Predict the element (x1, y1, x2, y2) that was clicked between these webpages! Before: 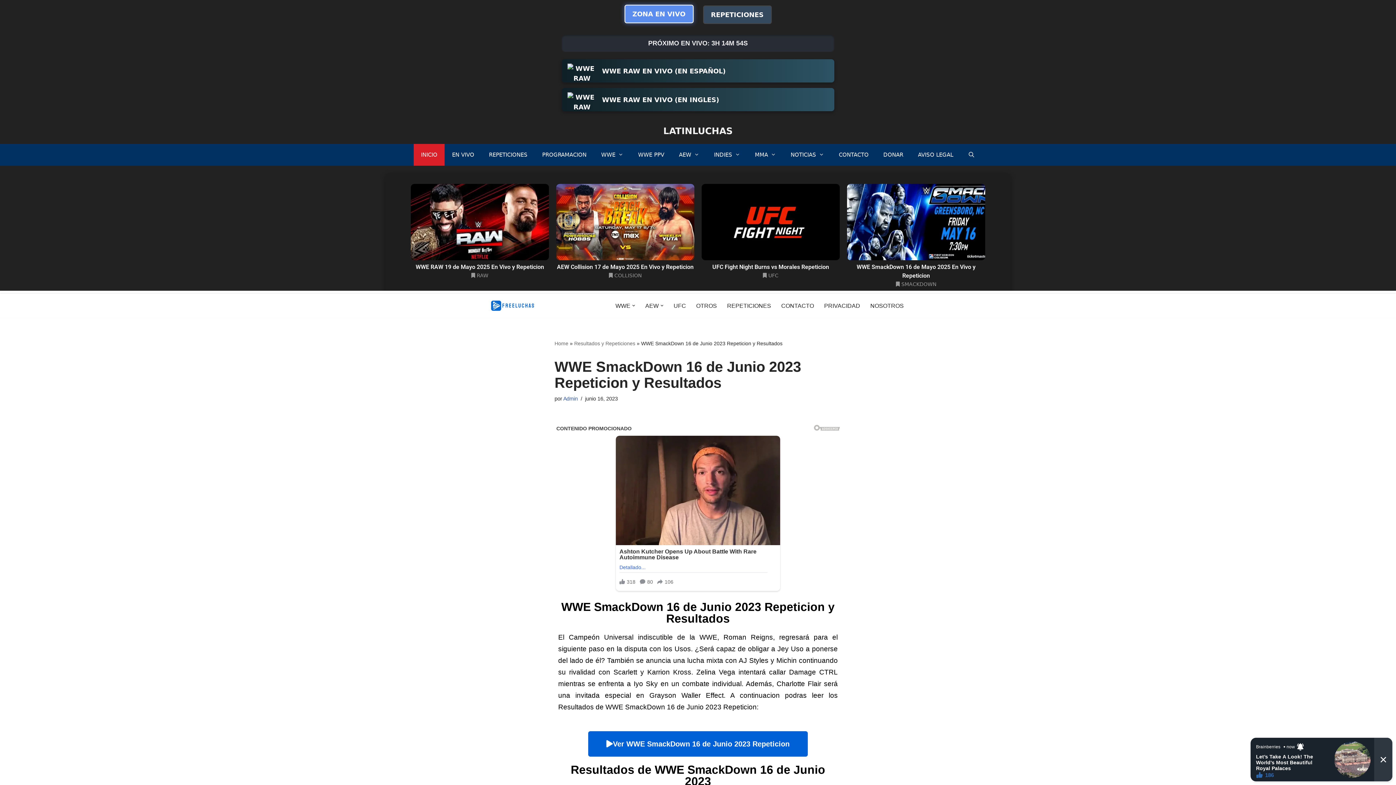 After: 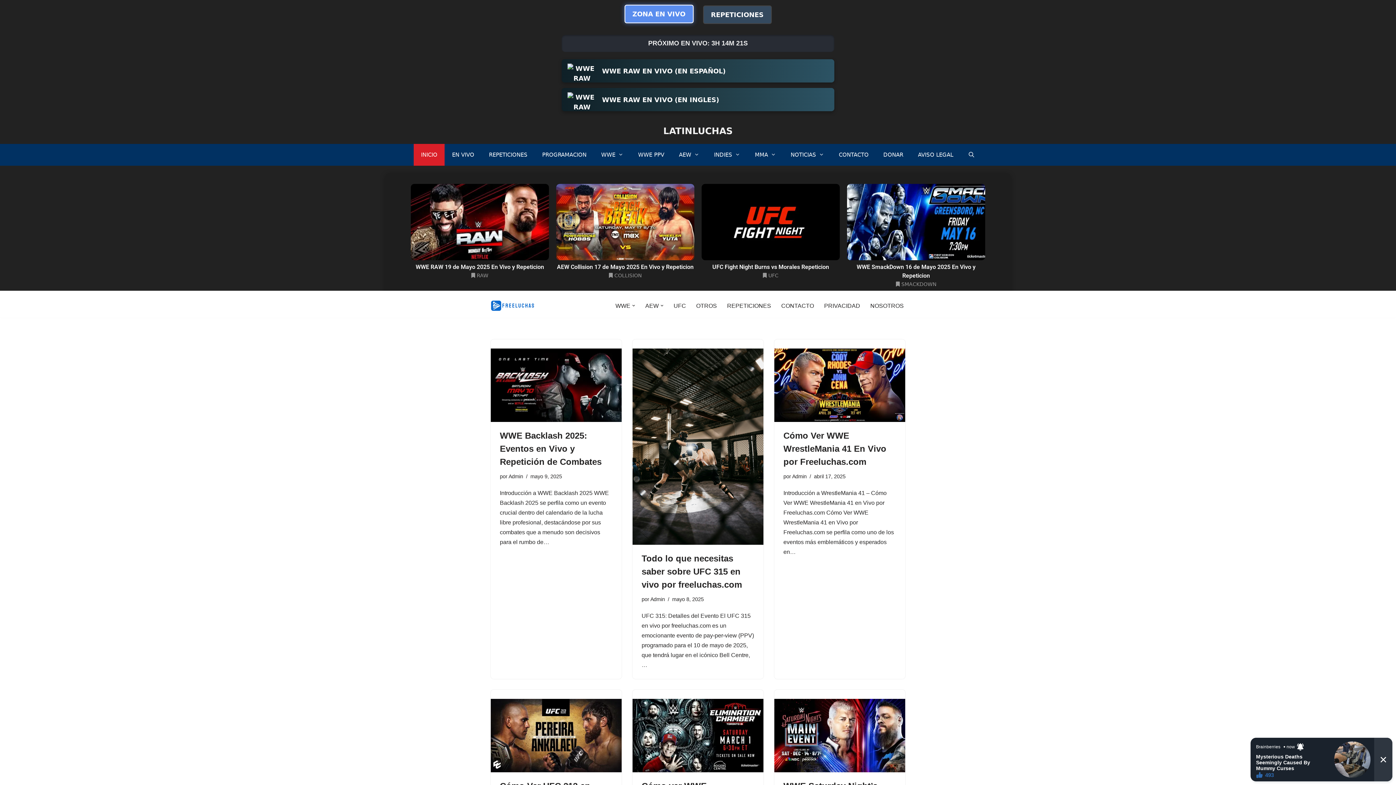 Action: bbox: (563, 395, 578, 401) label: Admin